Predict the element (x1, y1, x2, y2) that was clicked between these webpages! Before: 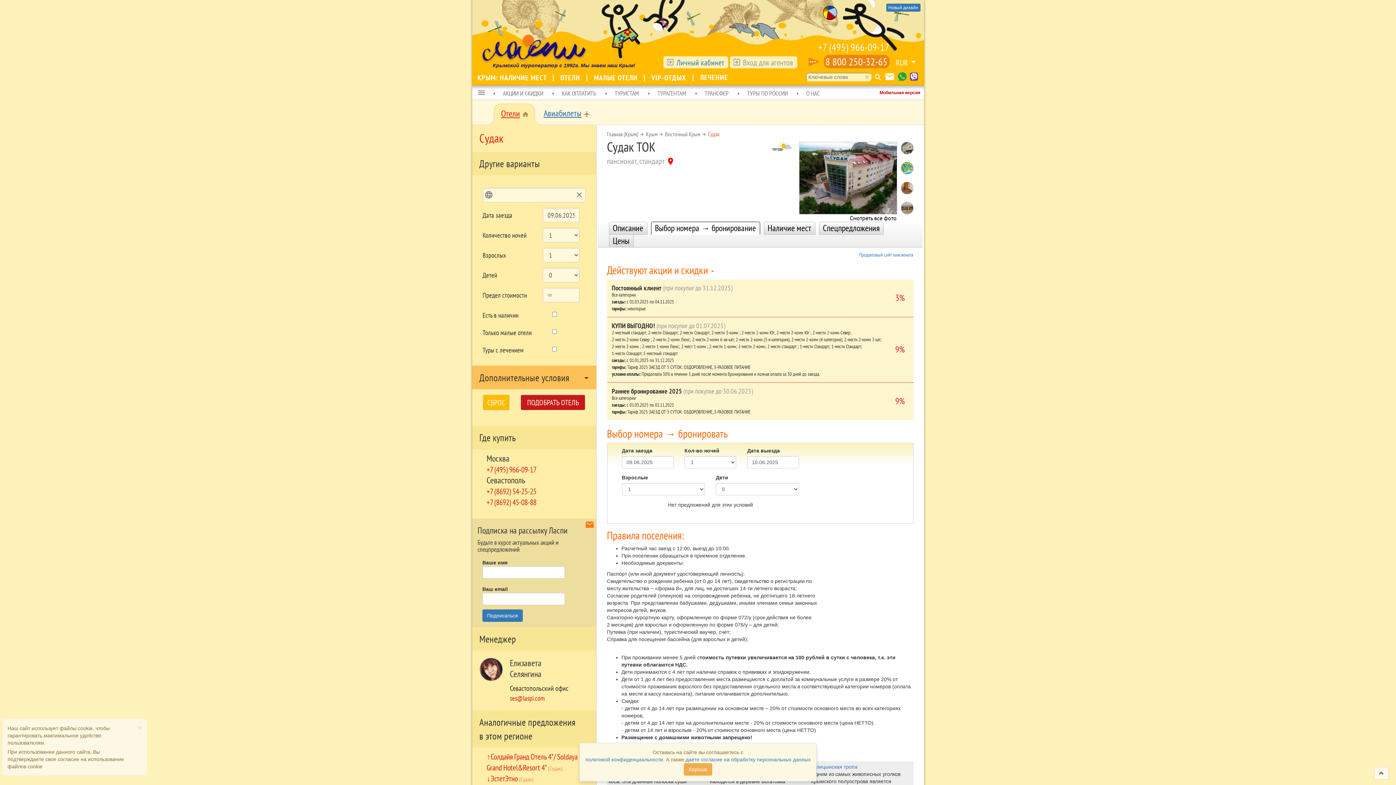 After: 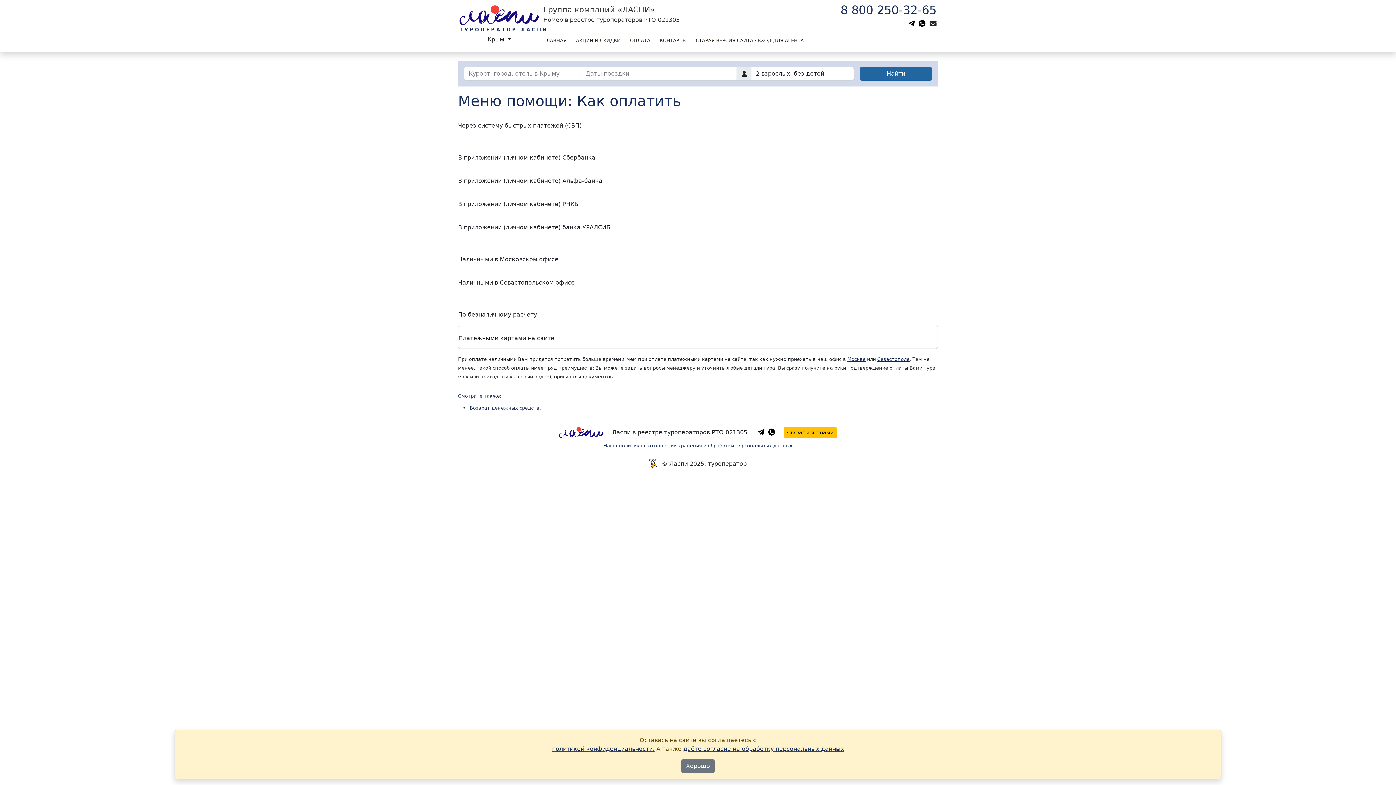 Action: label: КАК ОПЛАТИТЬ bbox: (561, 88, 596, 97)